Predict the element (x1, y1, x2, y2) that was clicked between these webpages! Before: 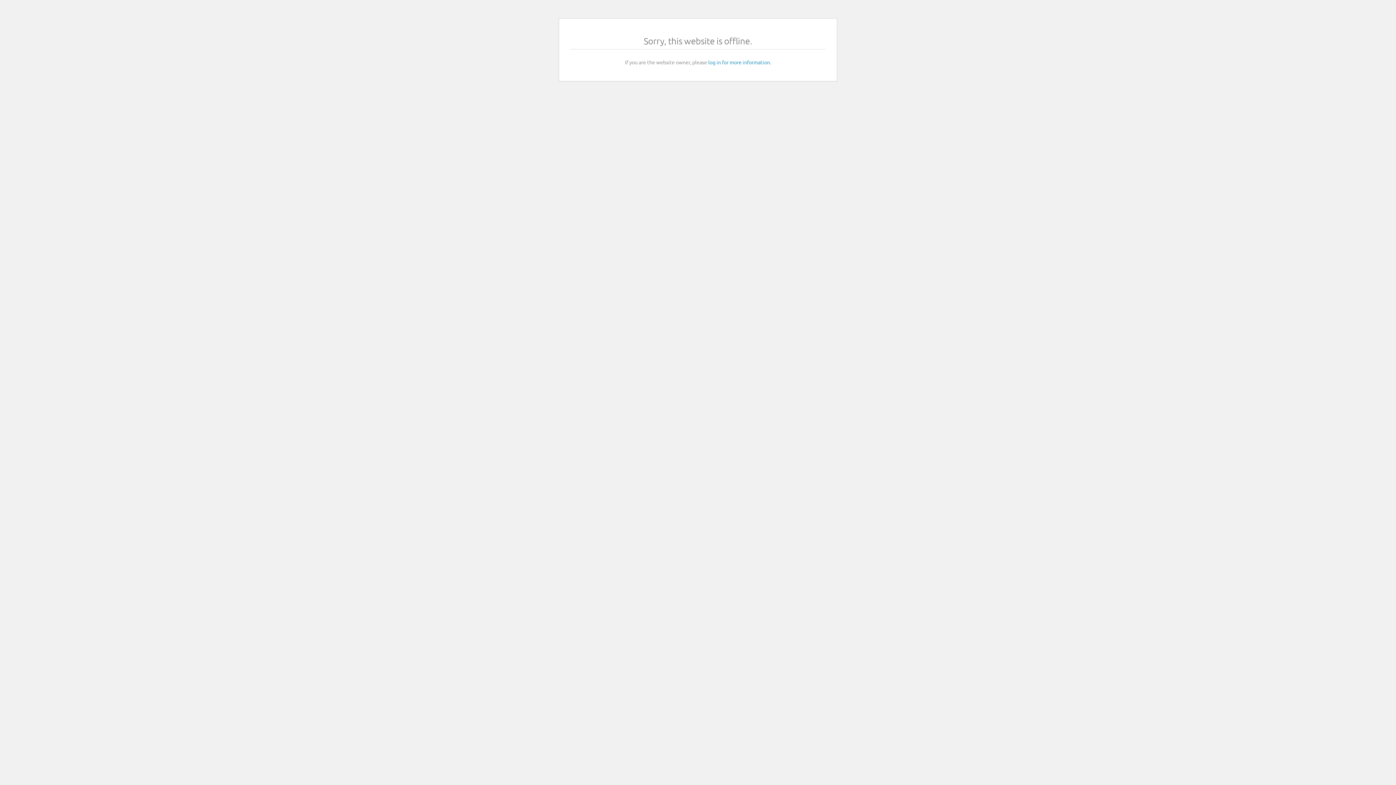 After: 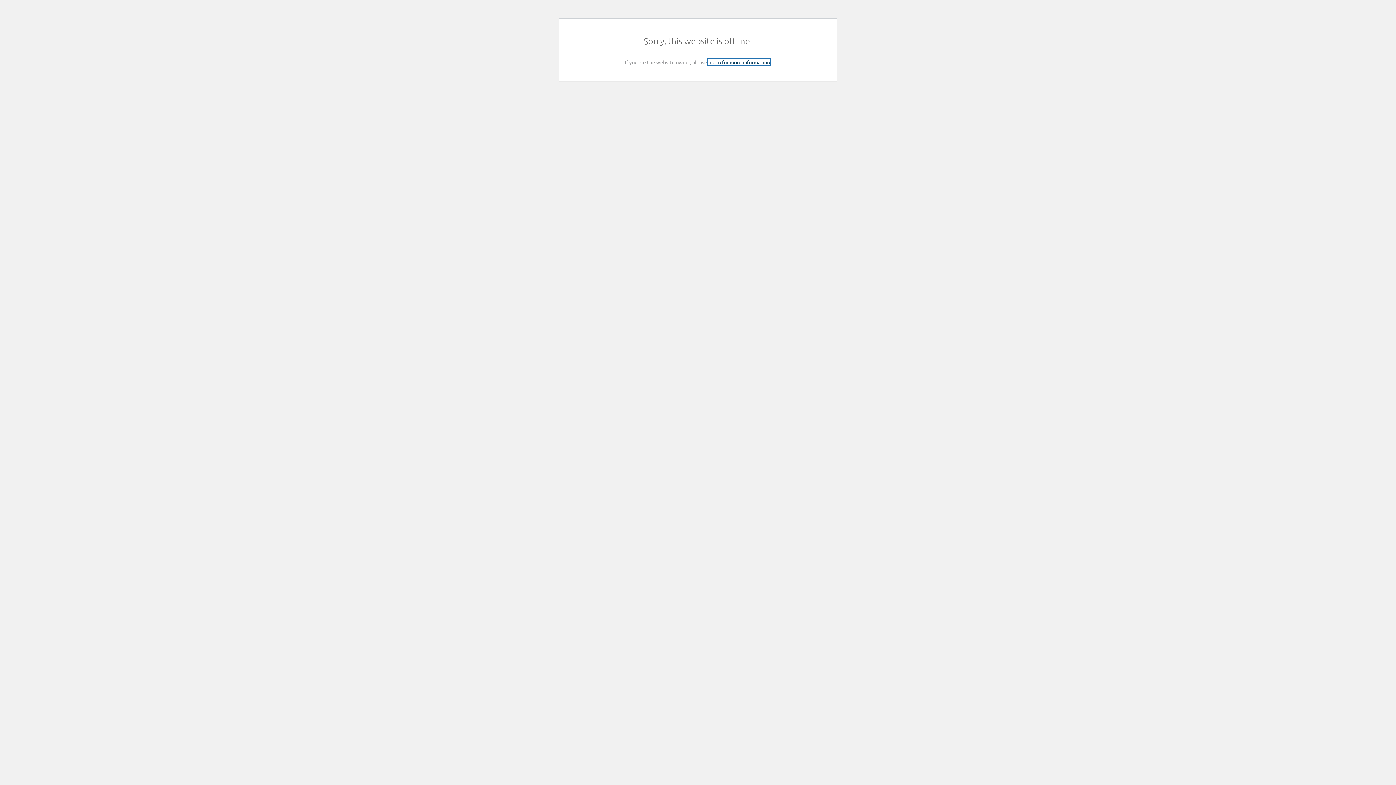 Action: label: log in for more information bbox: (708, 58, 770, 65)